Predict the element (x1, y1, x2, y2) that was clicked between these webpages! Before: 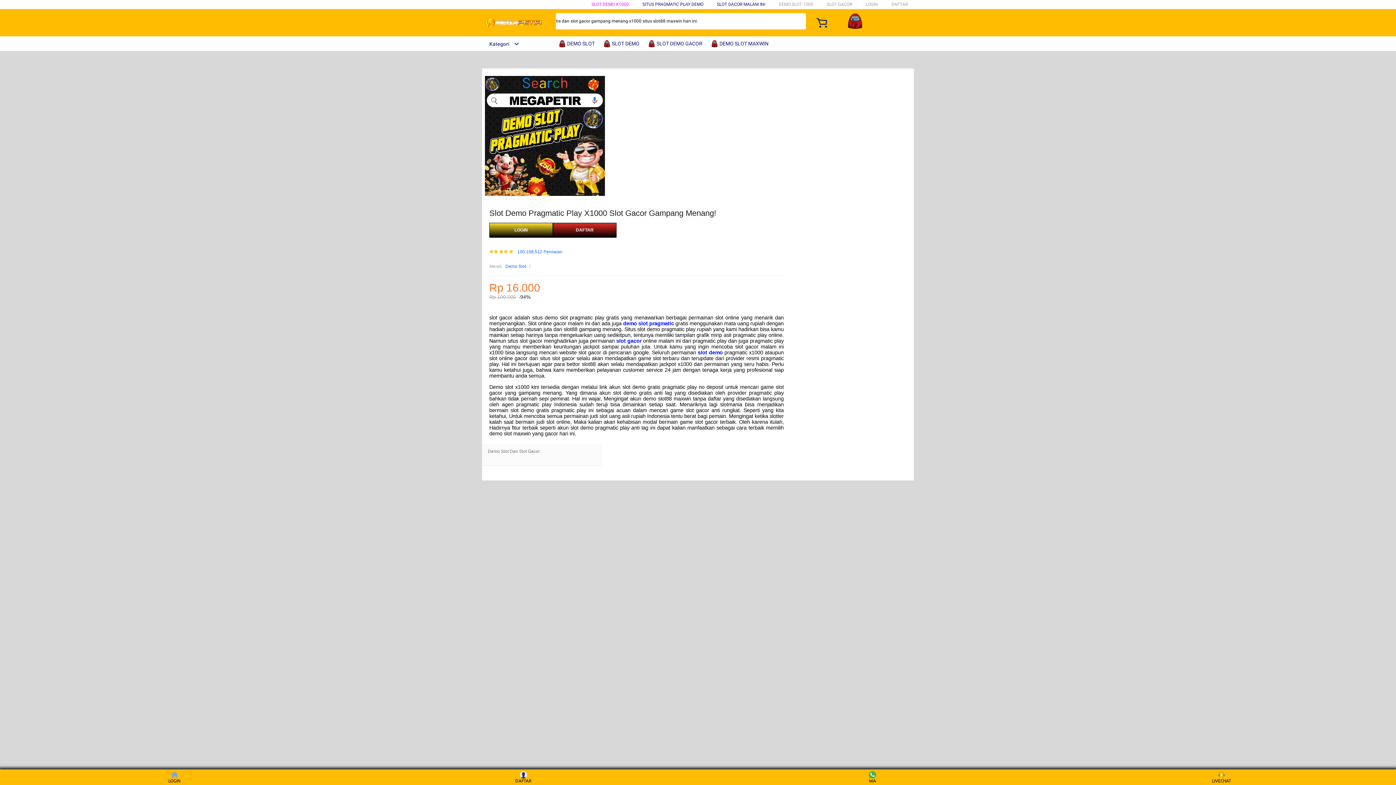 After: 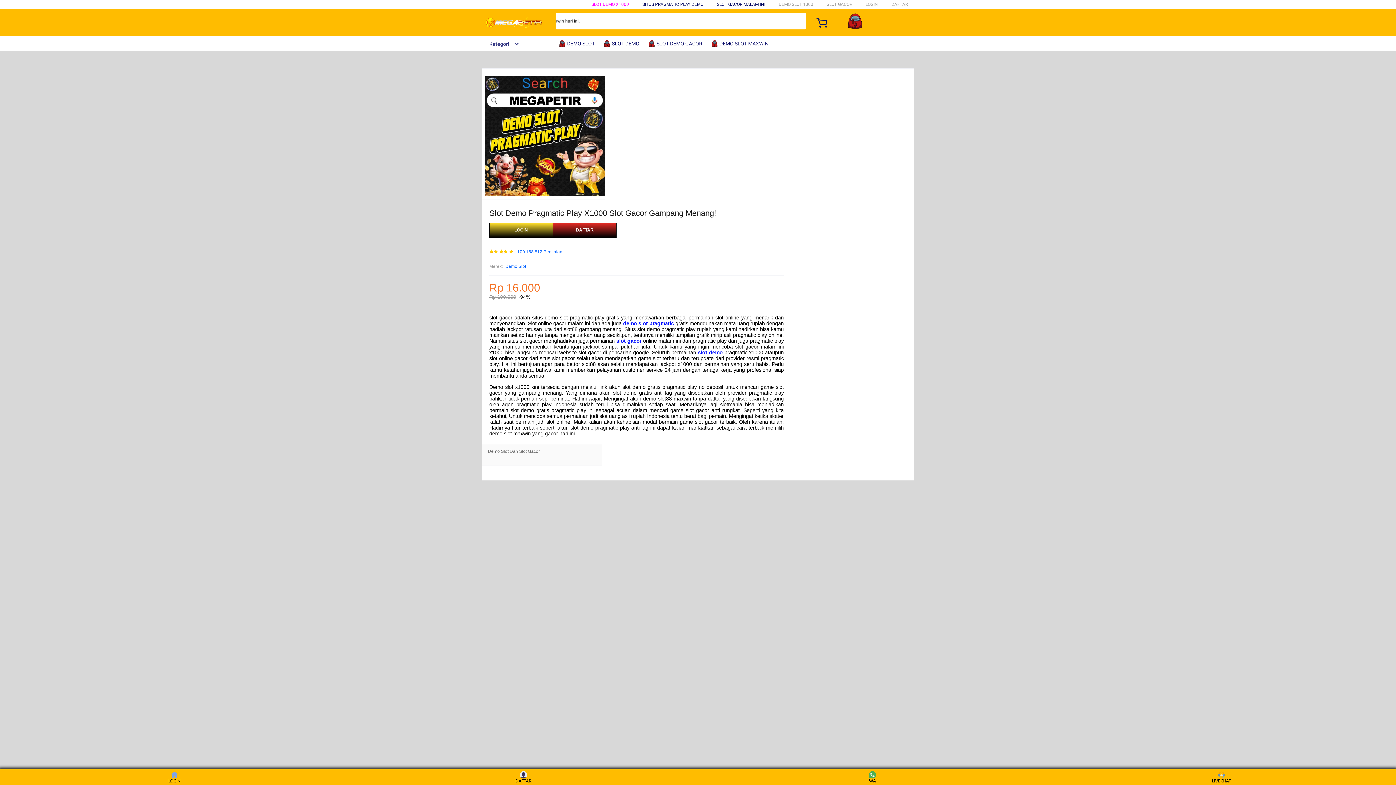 Action: bbox: (558, 36, 598, 50) label:  DEMO SLOT